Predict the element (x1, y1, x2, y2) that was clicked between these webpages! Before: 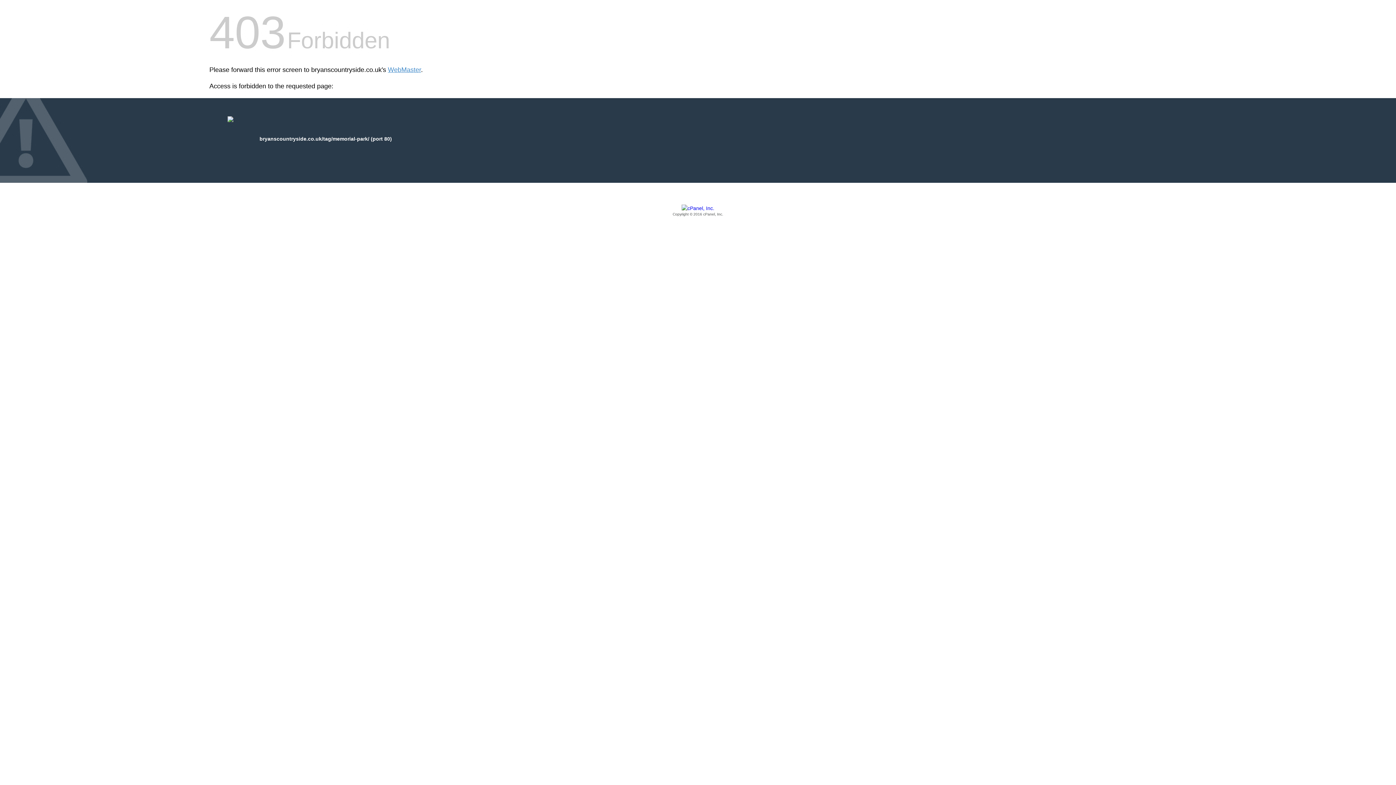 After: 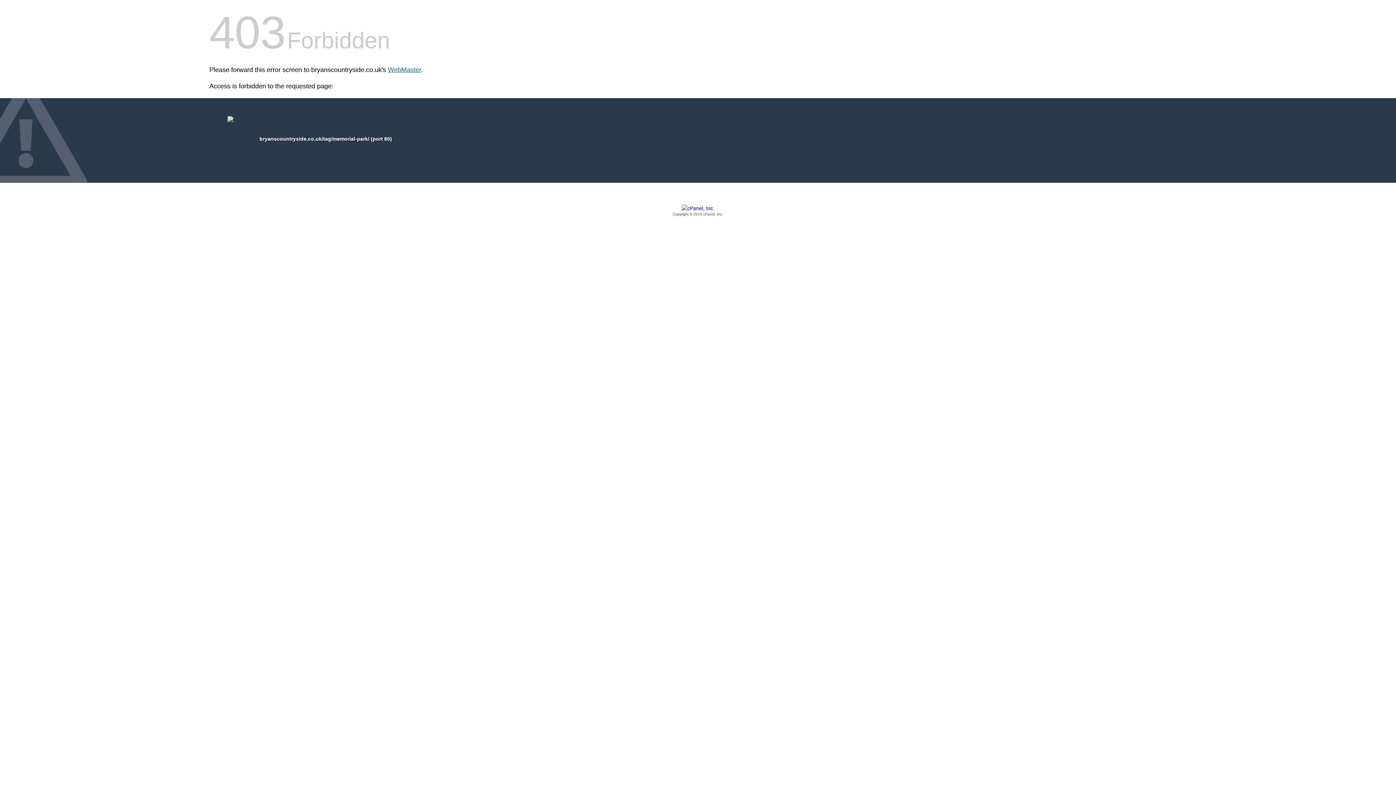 Action: bbox: (388, 66, 421, 73) label: WebMaster